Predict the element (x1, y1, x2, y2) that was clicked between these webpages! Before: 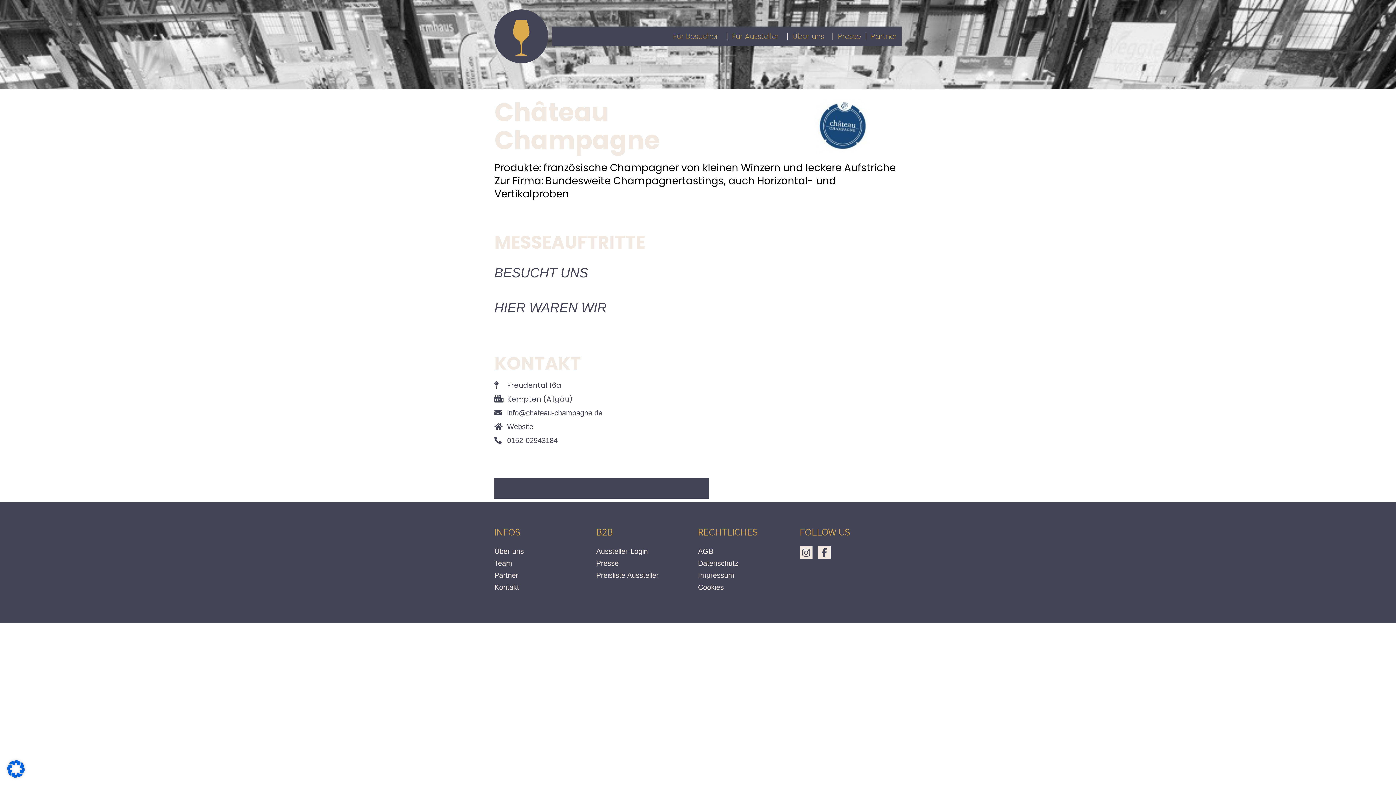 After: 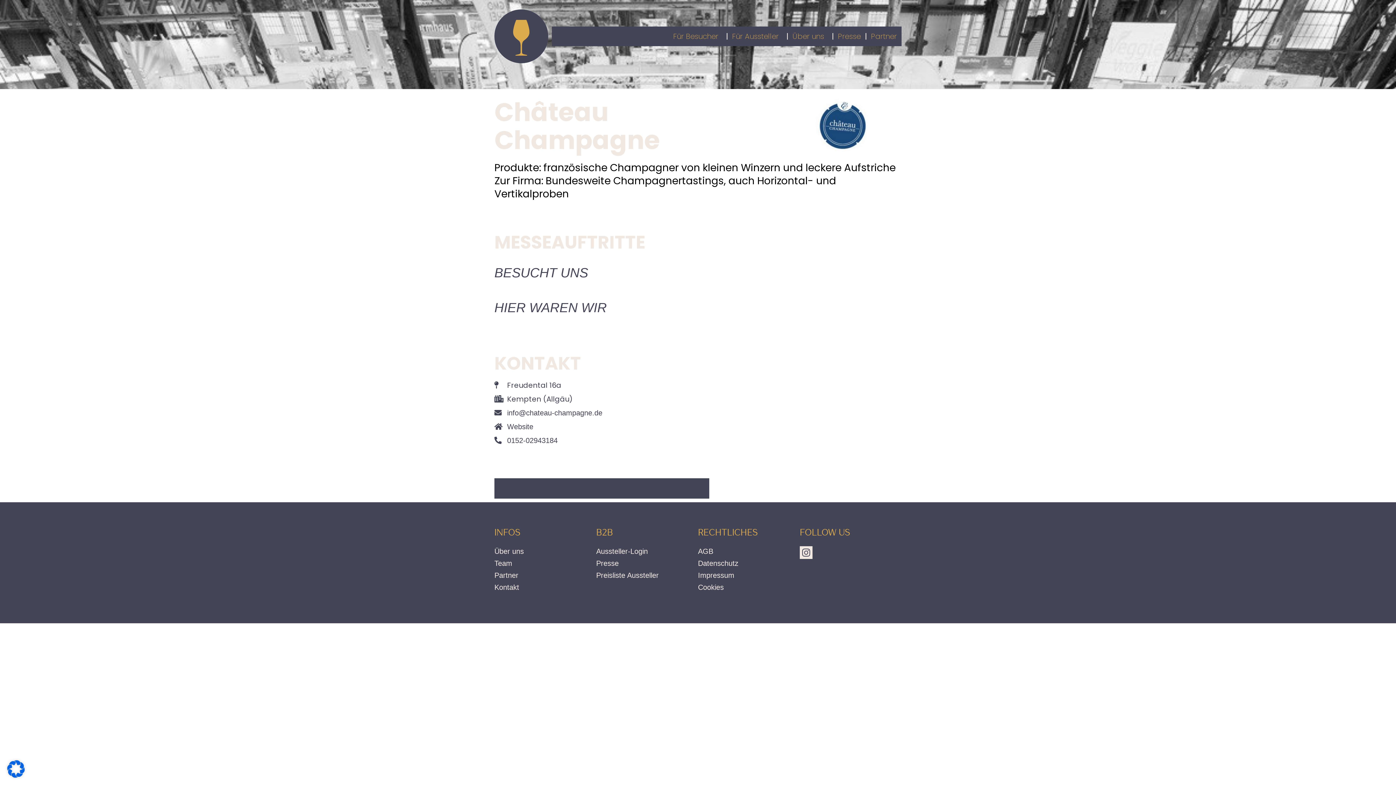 Action: bbox: (818, 546, 830, 559) label: Facebook-f